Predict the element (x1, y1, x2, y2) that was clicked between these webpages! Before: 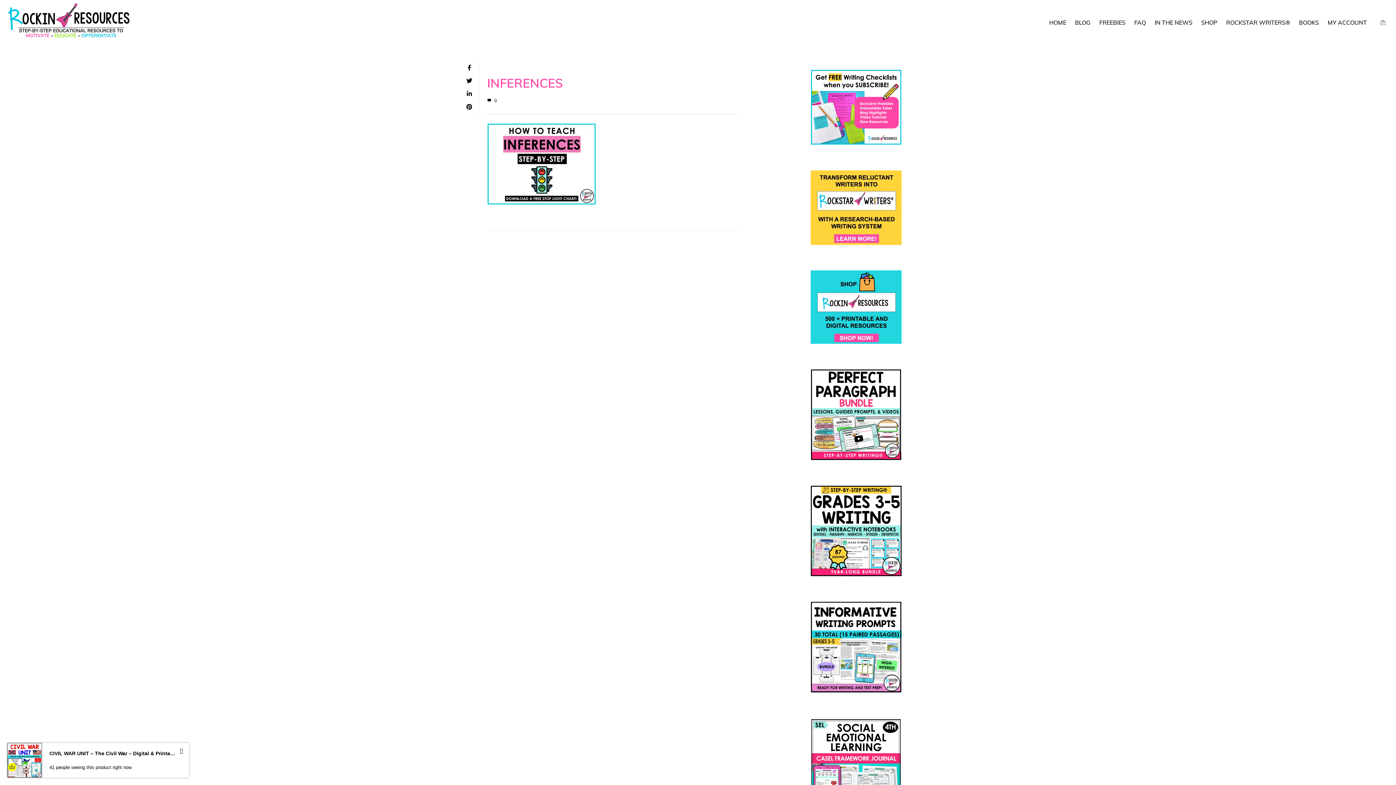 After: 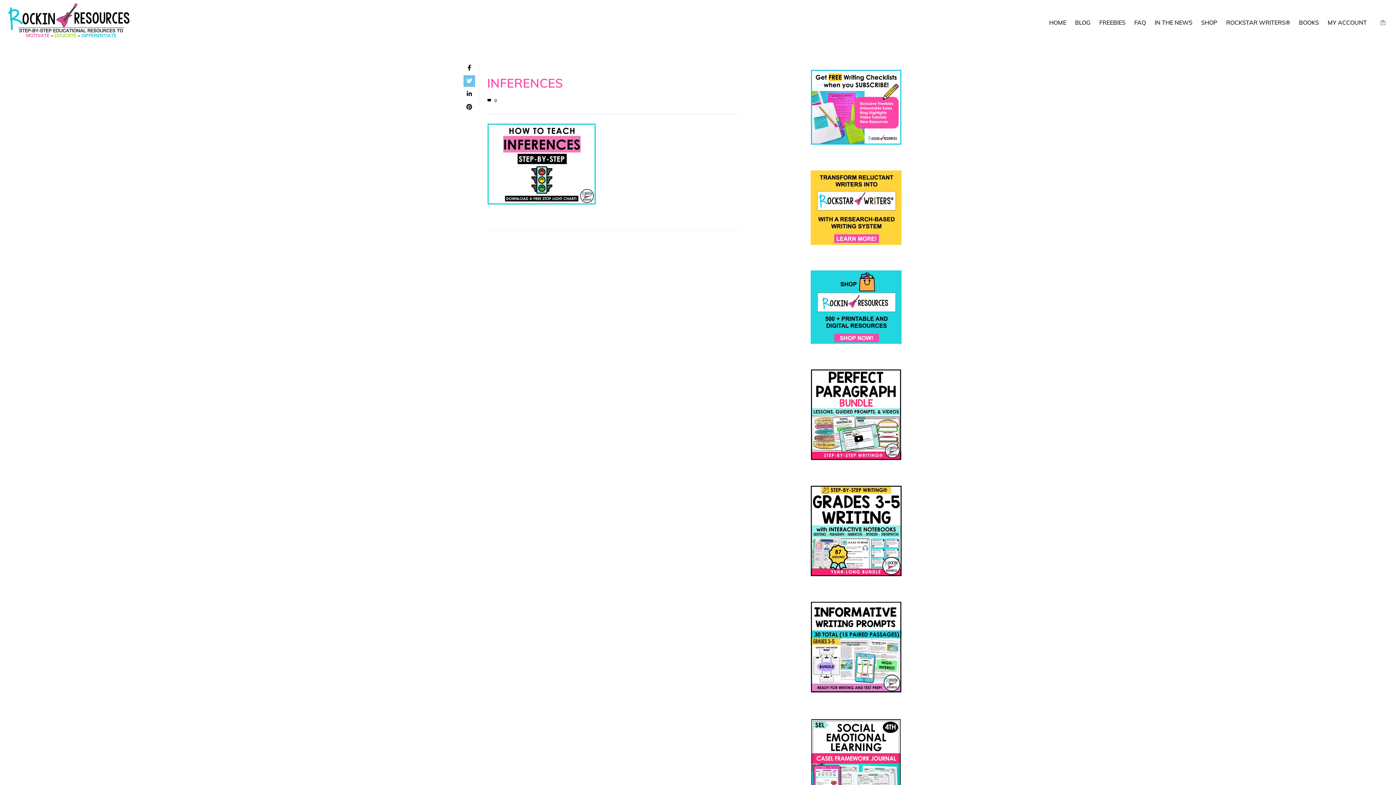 Action: bbox: (463, 75, 475, 86)